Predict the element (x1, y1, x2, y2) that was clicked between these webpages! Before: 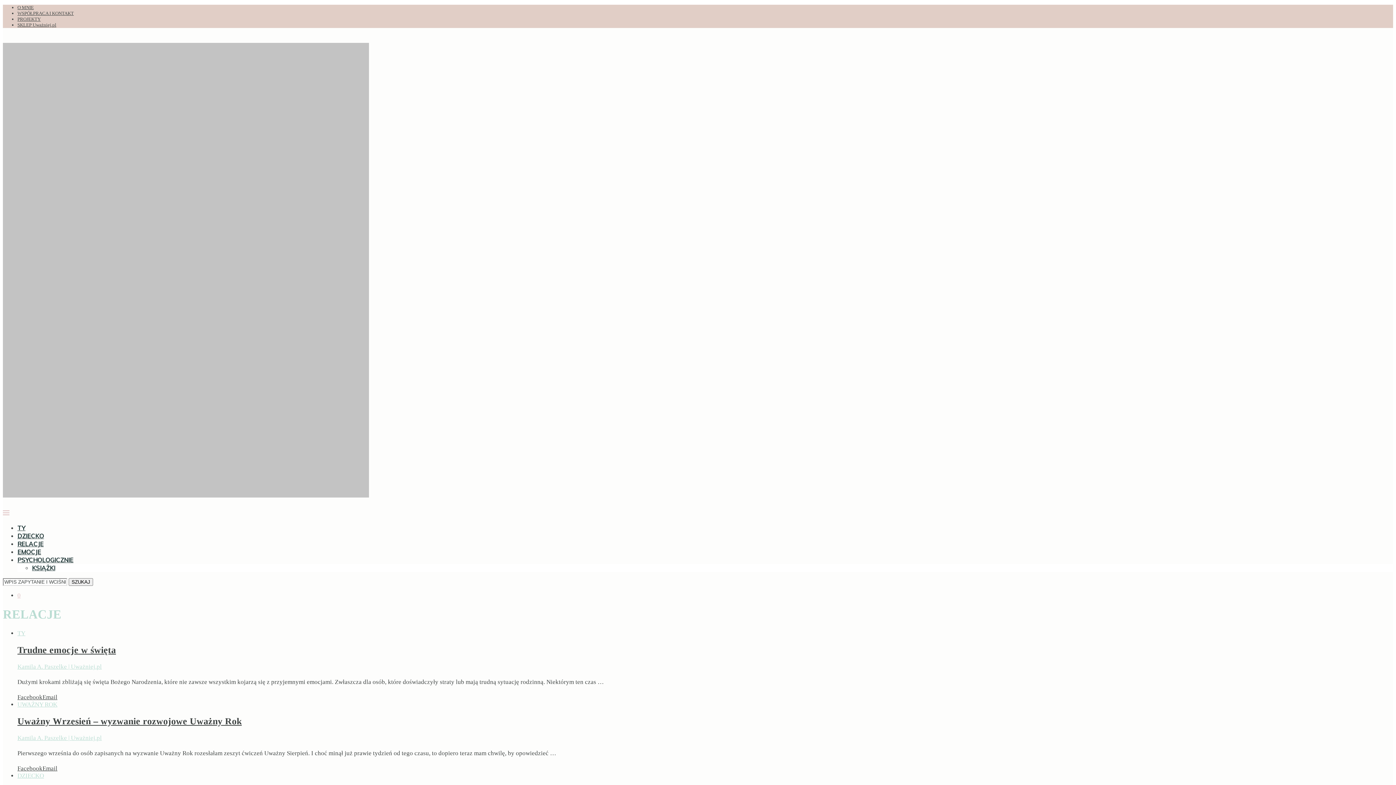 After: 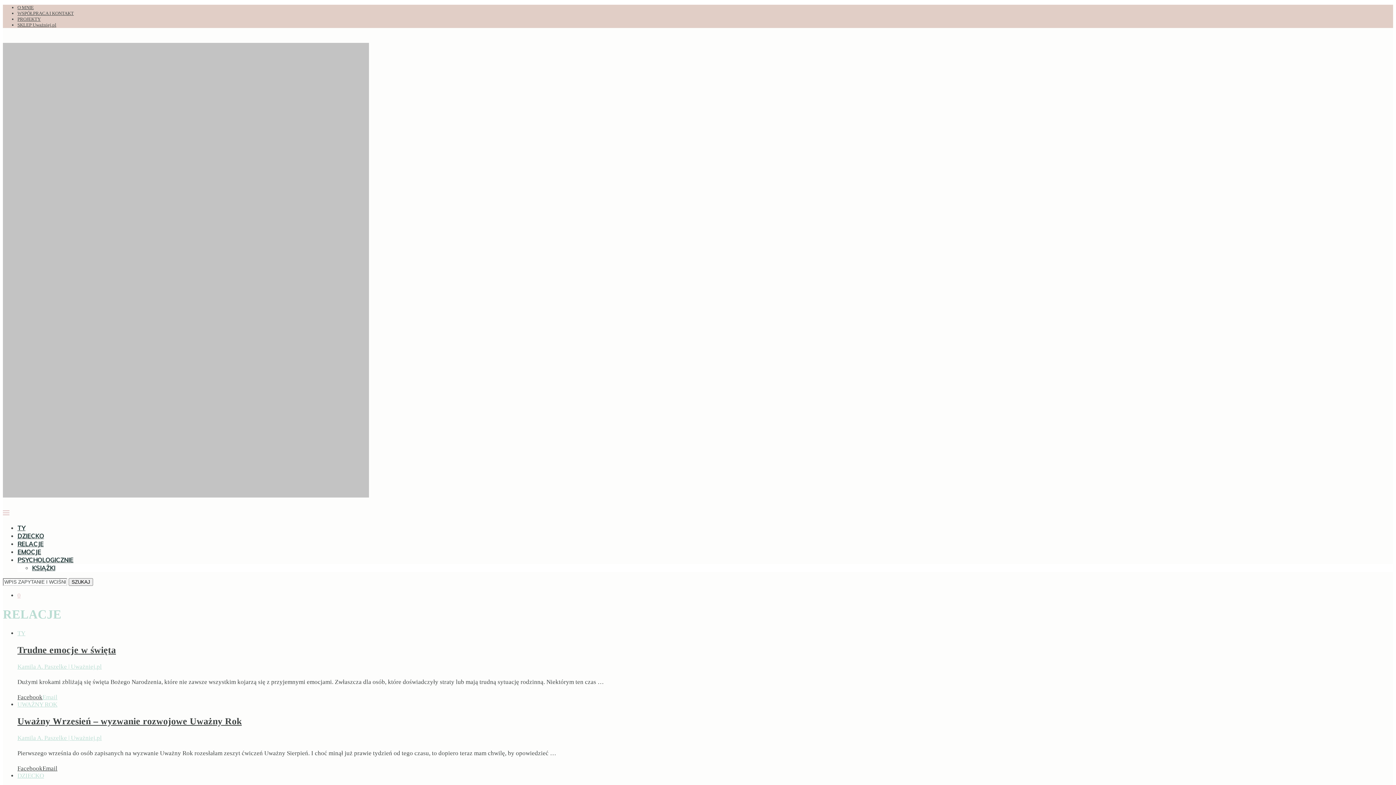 Action: label: Share via Email bbox: (42, 694, 57, 701)